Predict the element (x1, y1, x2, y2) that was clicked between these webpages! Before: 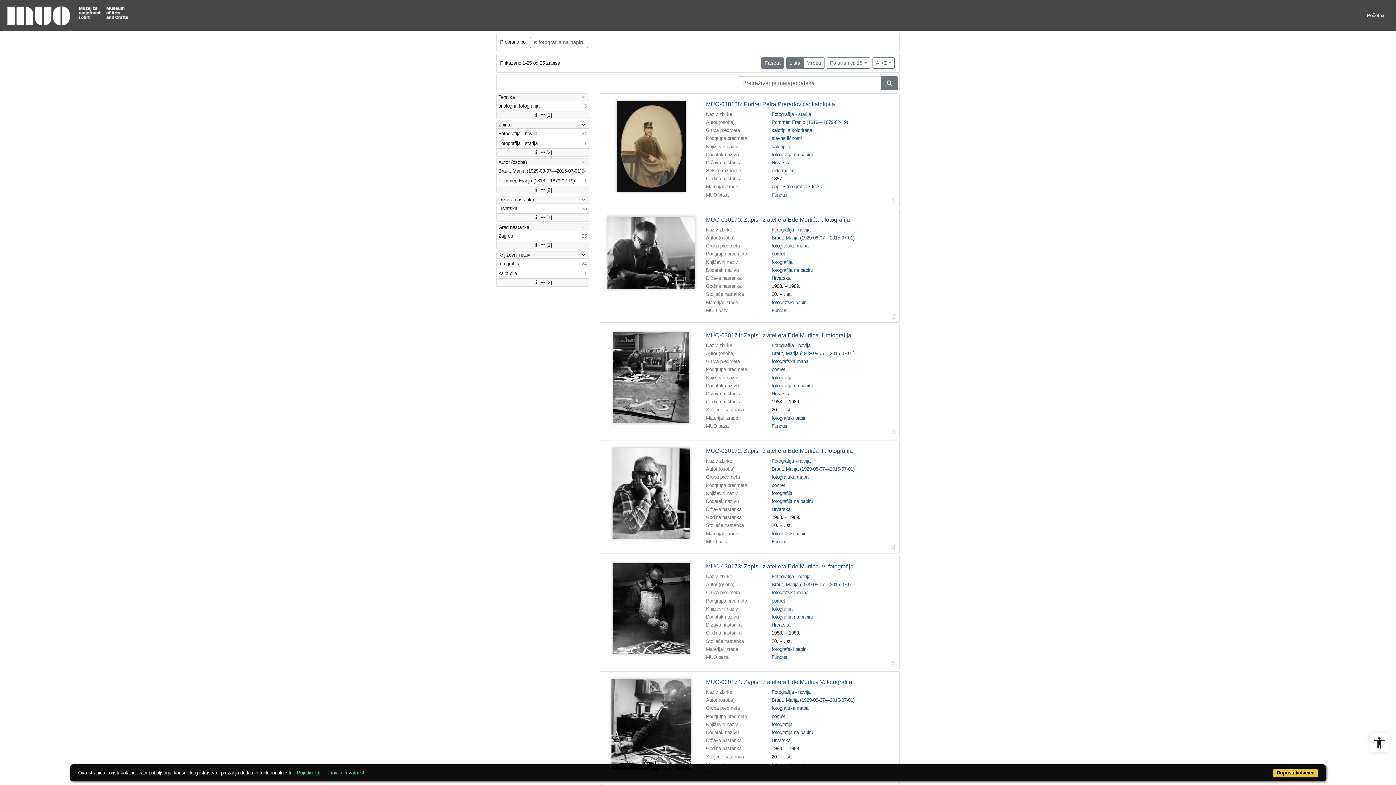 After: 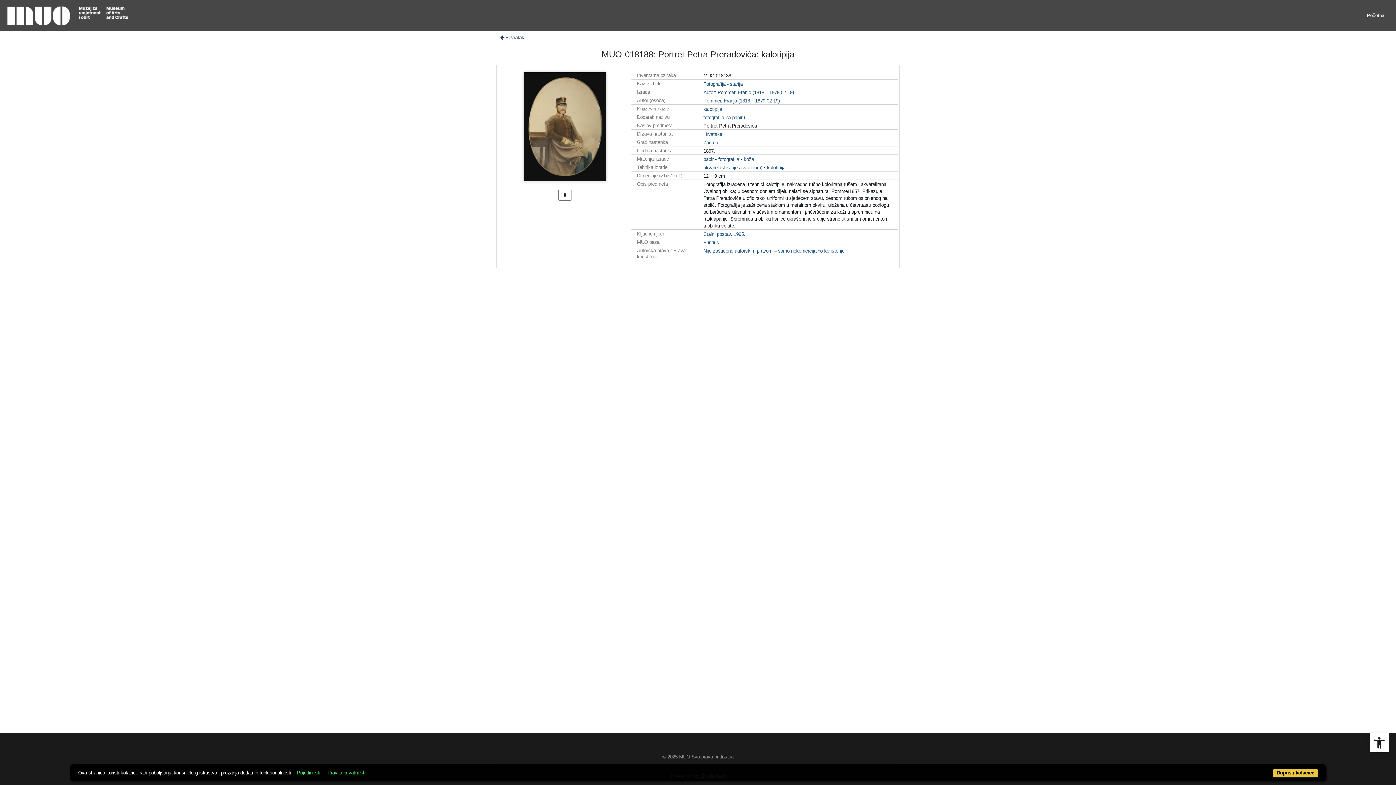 Action: bbox: (706, 101, 835, 107) label: MUO-018188: Portret Petra Preradovića: kalotipija